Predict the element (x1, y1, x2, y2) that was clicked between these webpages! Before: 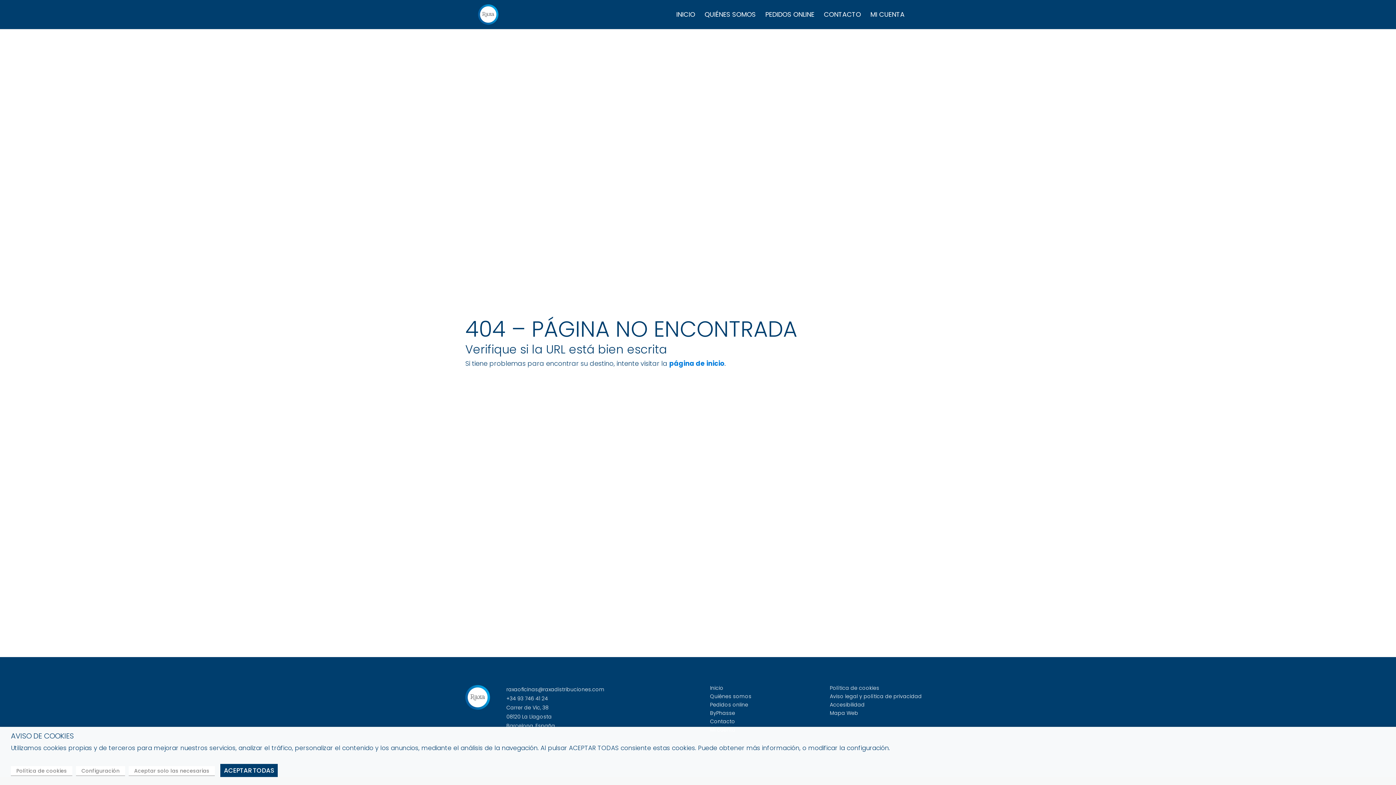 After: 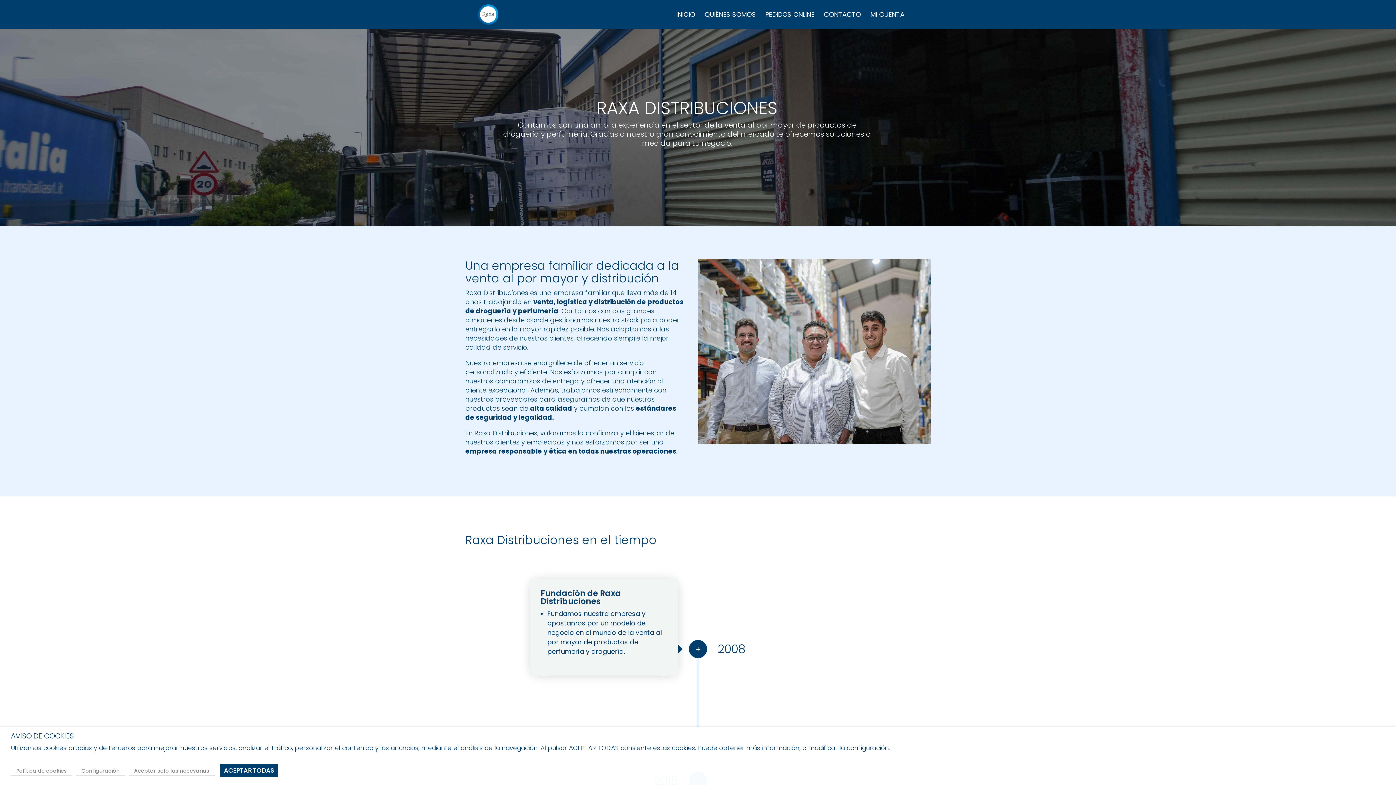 Action: label: Quiénes somos bbox: (710, 693, 751, 700)